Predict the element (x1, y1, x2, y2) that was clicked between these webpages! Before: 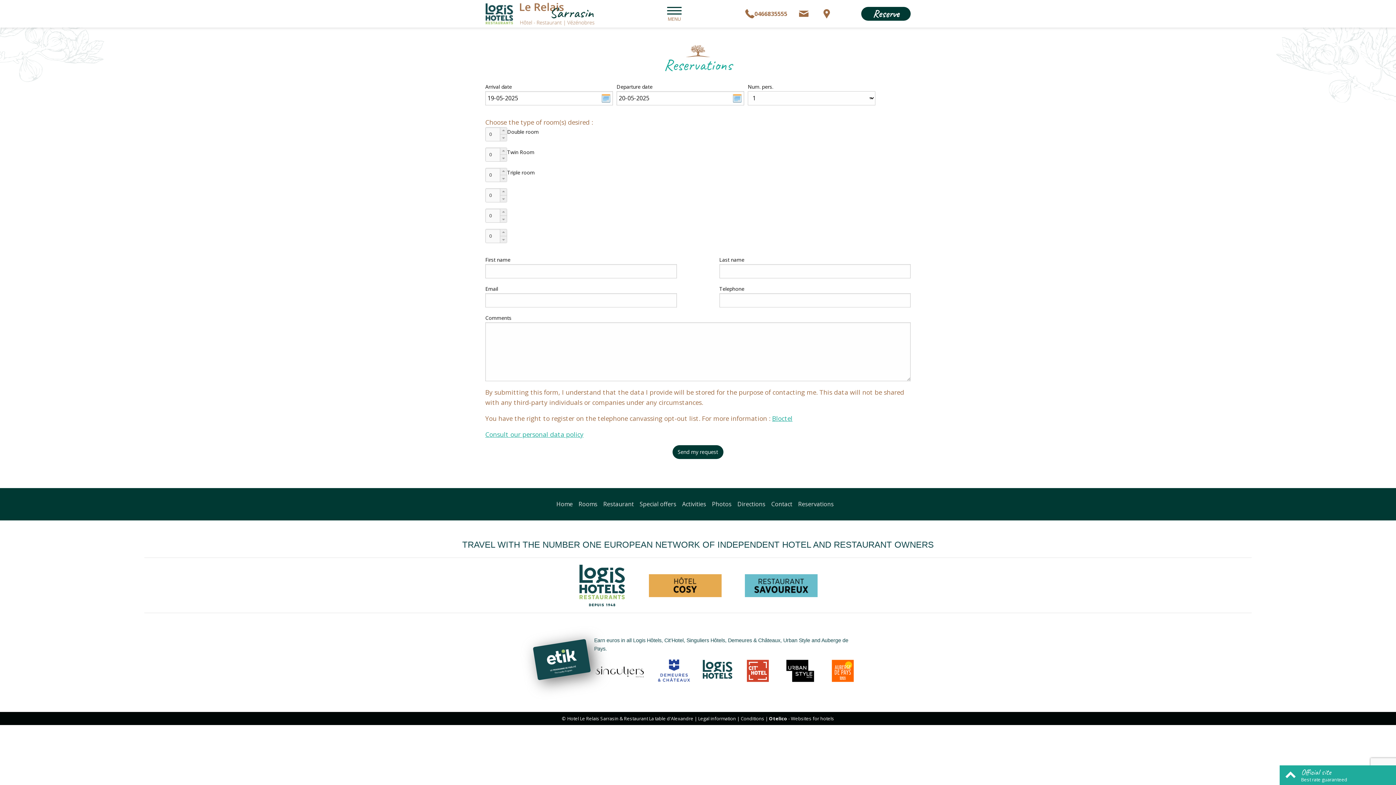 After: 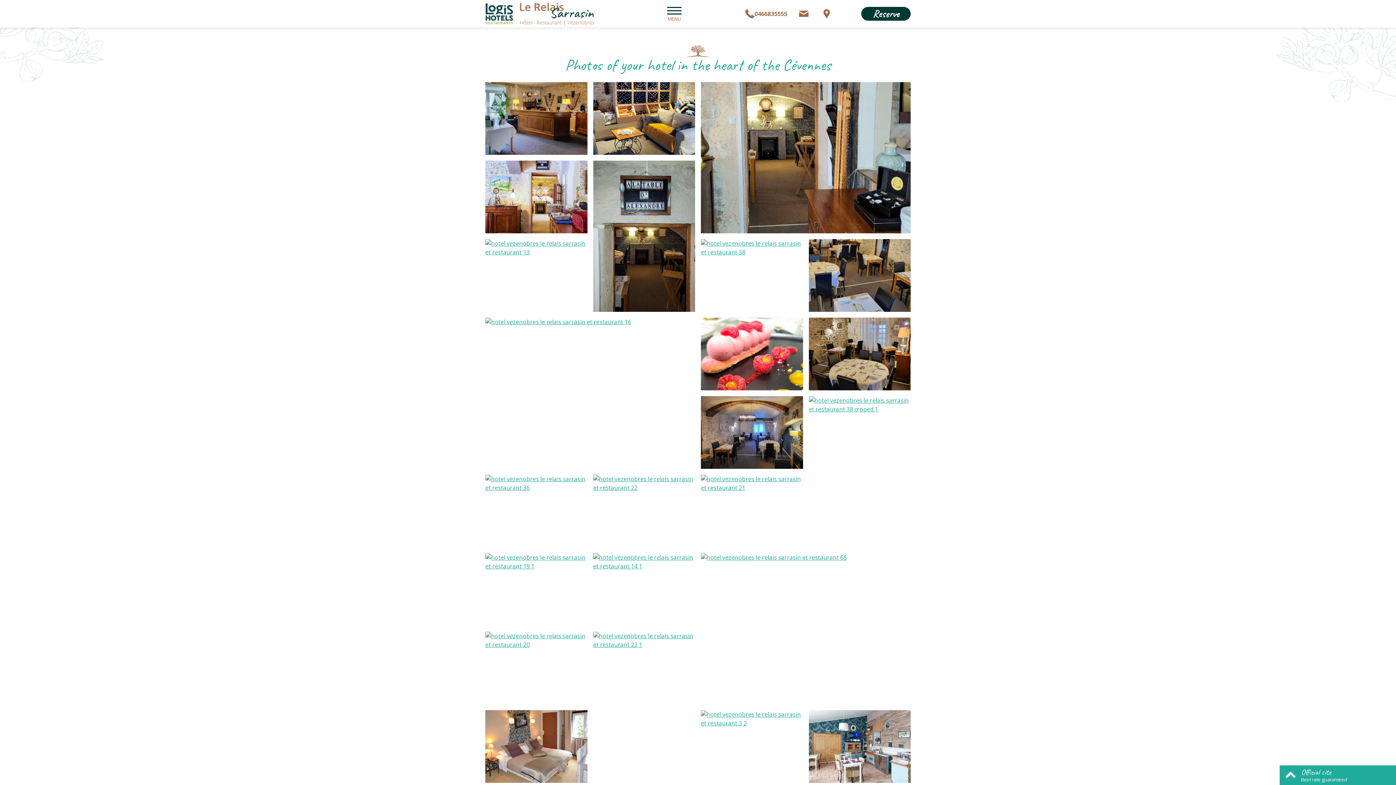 Action: bbox: (712, 500, 731, 508) label: Photos